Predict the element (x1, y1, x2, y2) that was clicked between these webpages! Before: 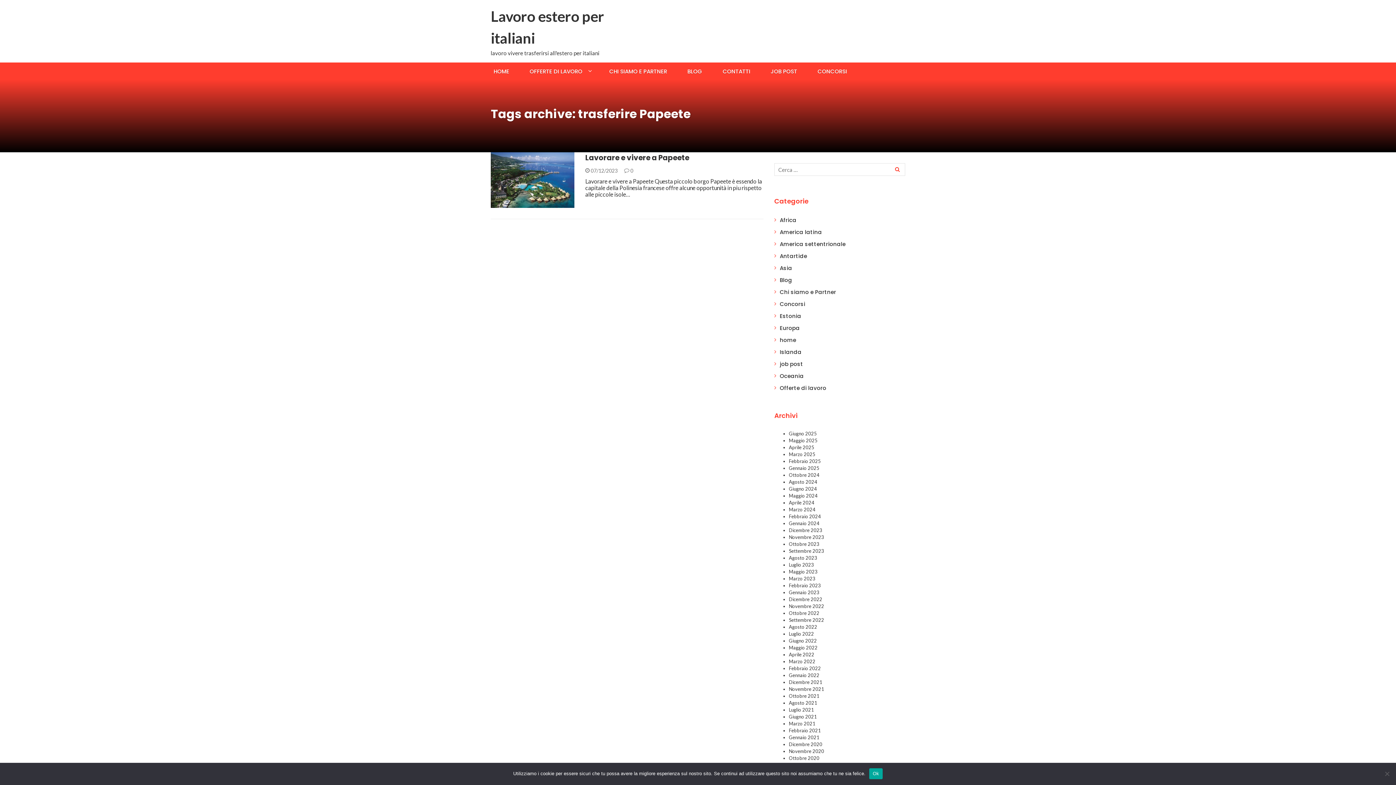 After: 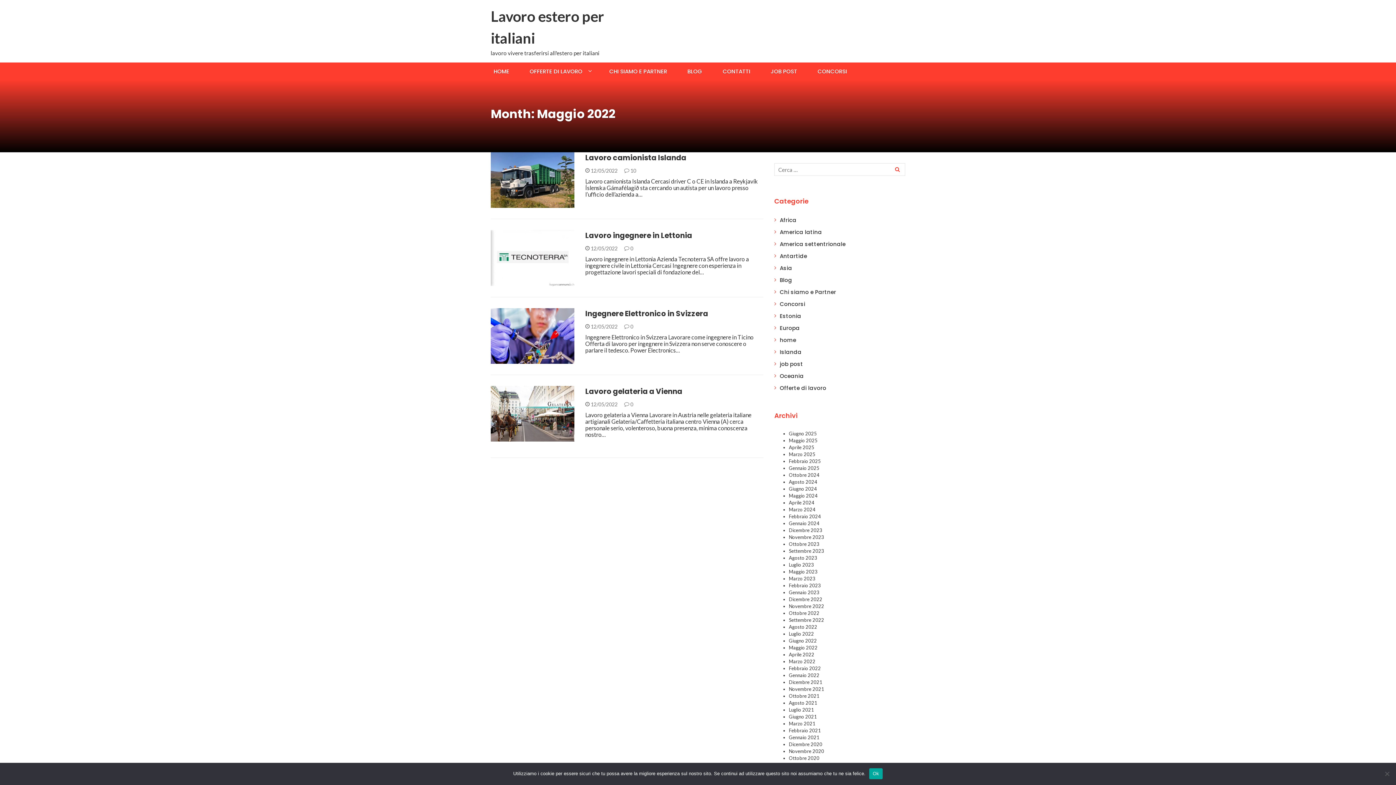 Action: bbox: (789, 645, 817, 650) label: Maggio 2022